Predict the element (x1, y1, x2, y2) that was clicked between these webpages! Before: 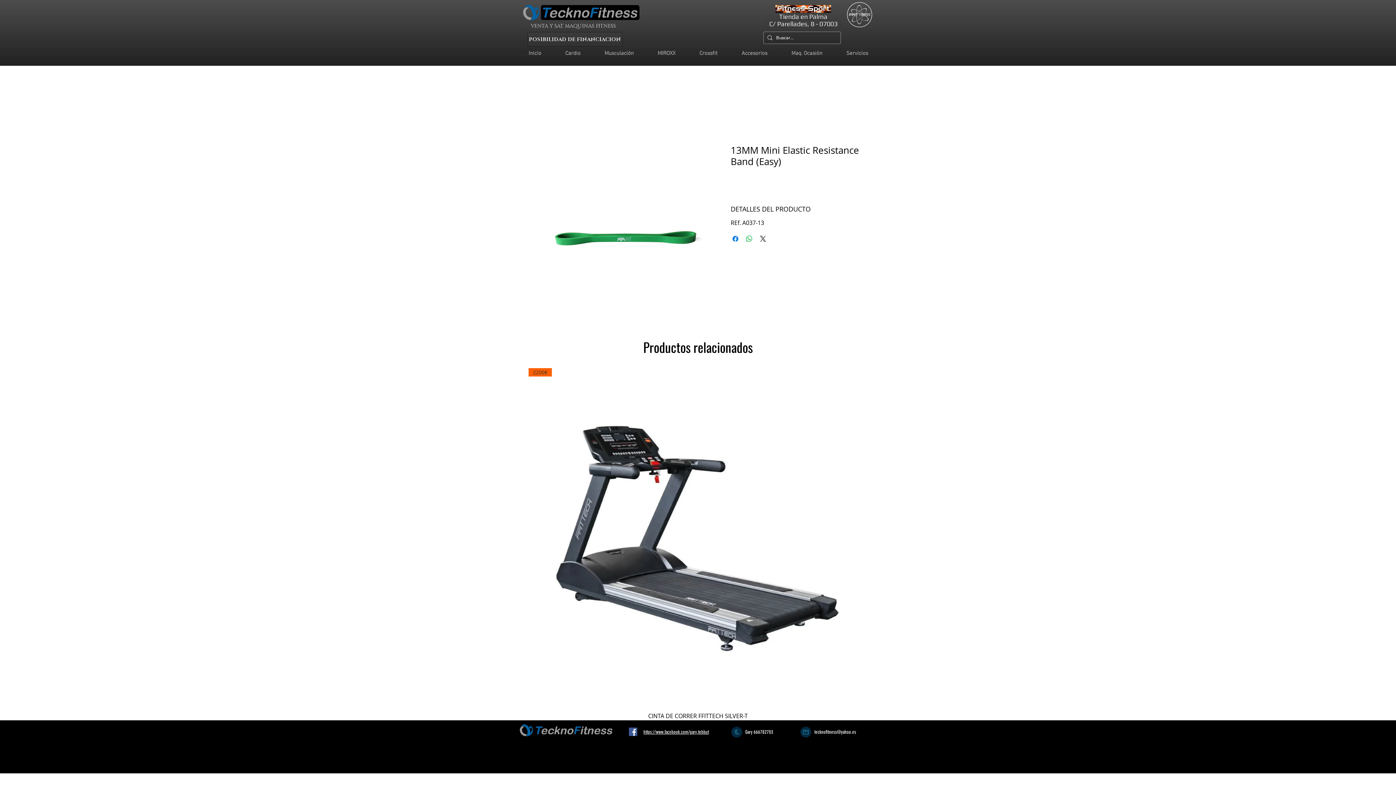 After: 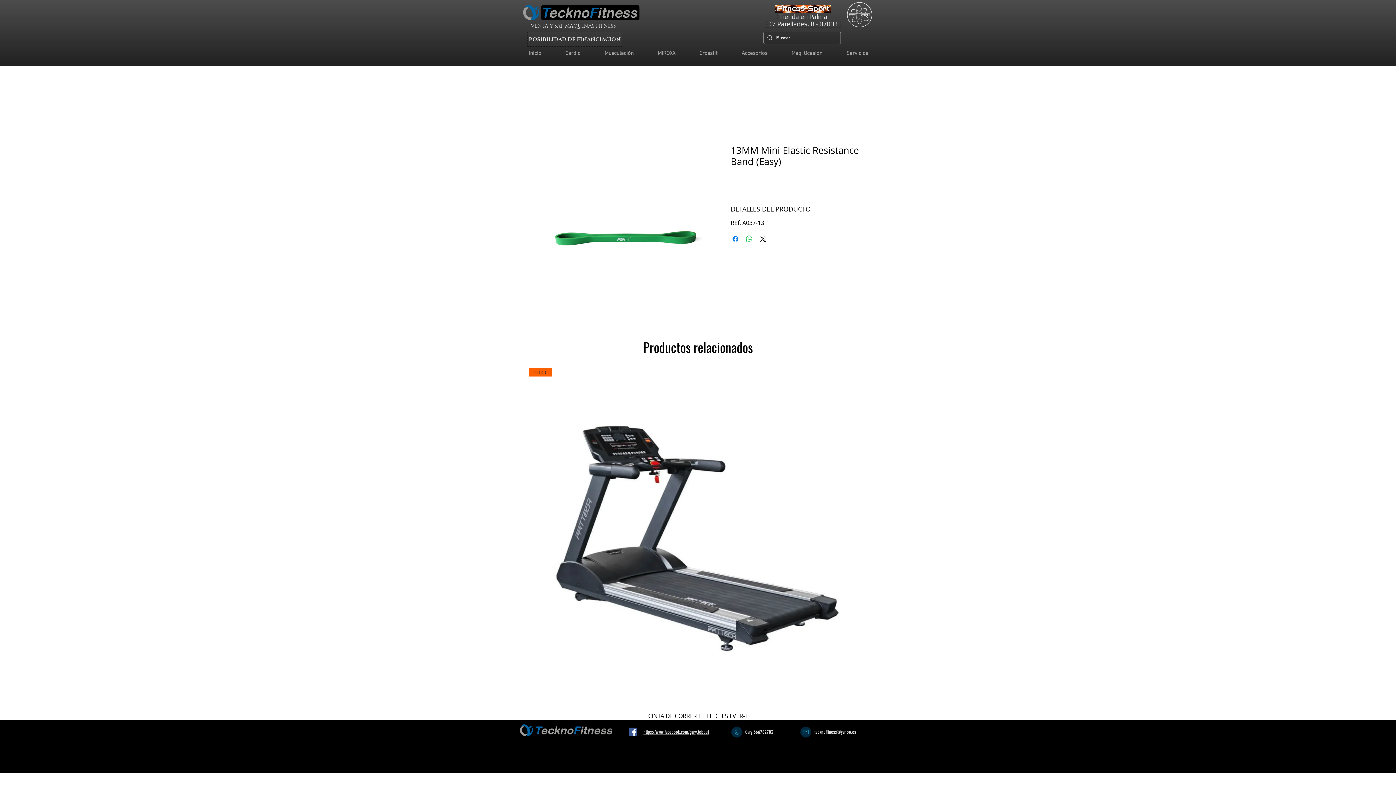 Action: bbox: (834, 46, 880, 60) label: Servicios